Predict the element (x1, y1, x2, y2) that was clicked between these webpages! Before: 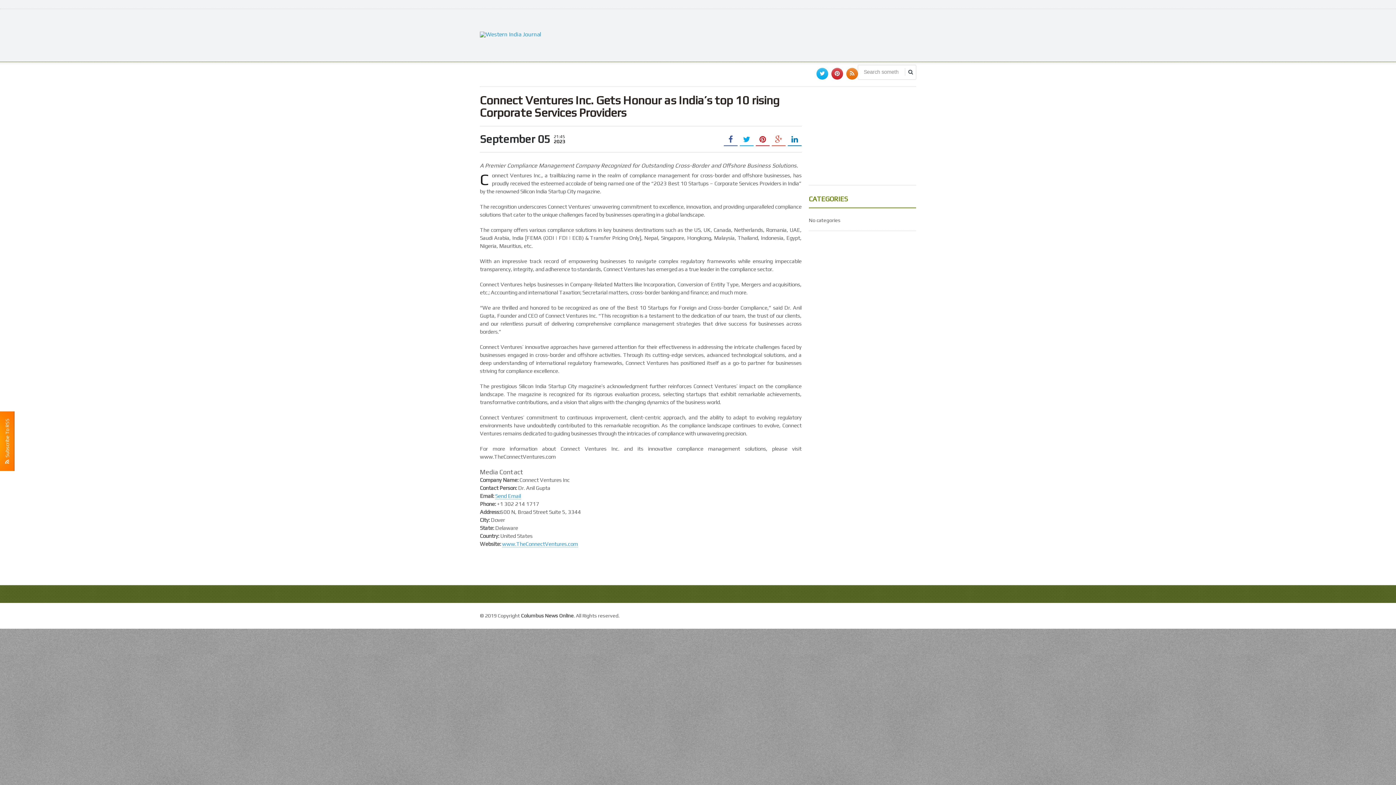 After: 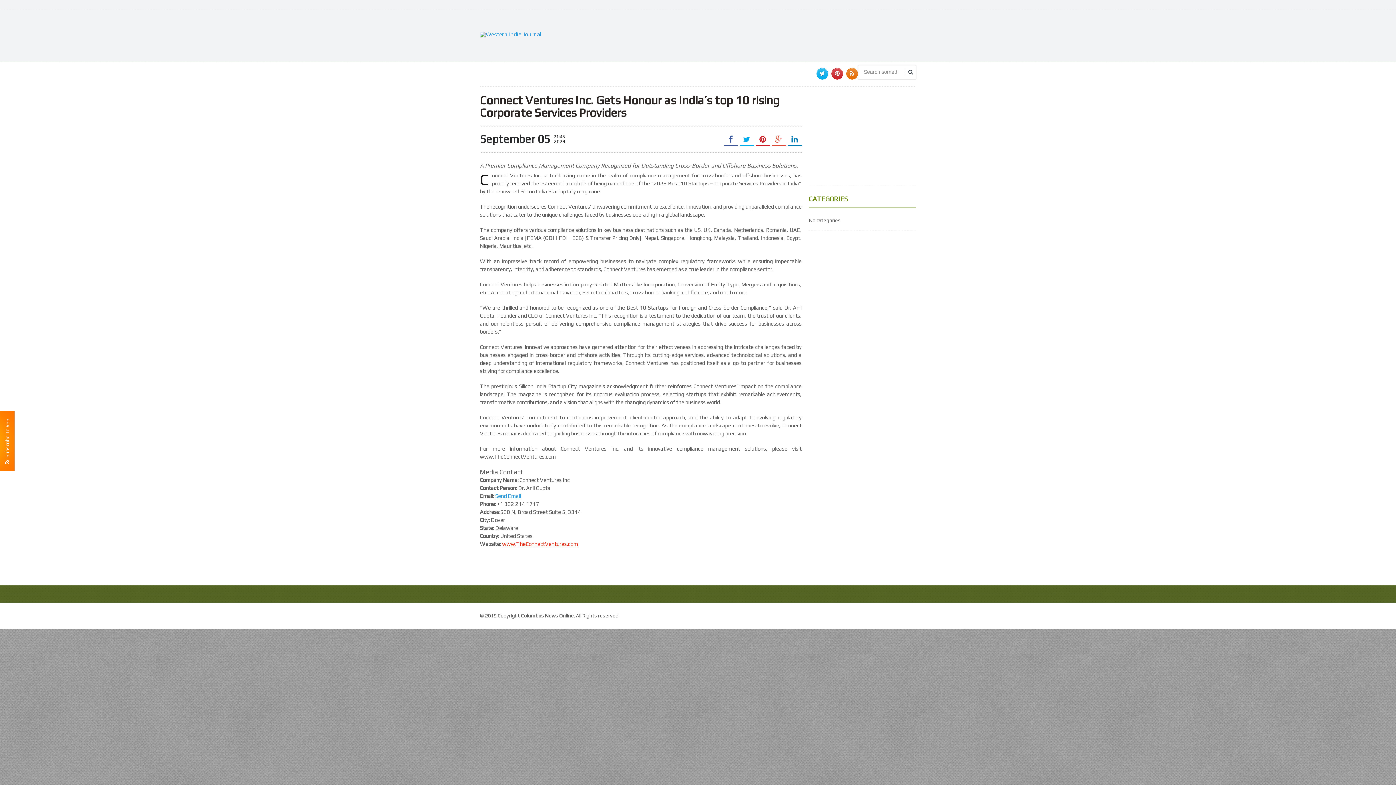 Action: bbox: (502, 541, 578, 547) label: www.TheConnectVentures.com